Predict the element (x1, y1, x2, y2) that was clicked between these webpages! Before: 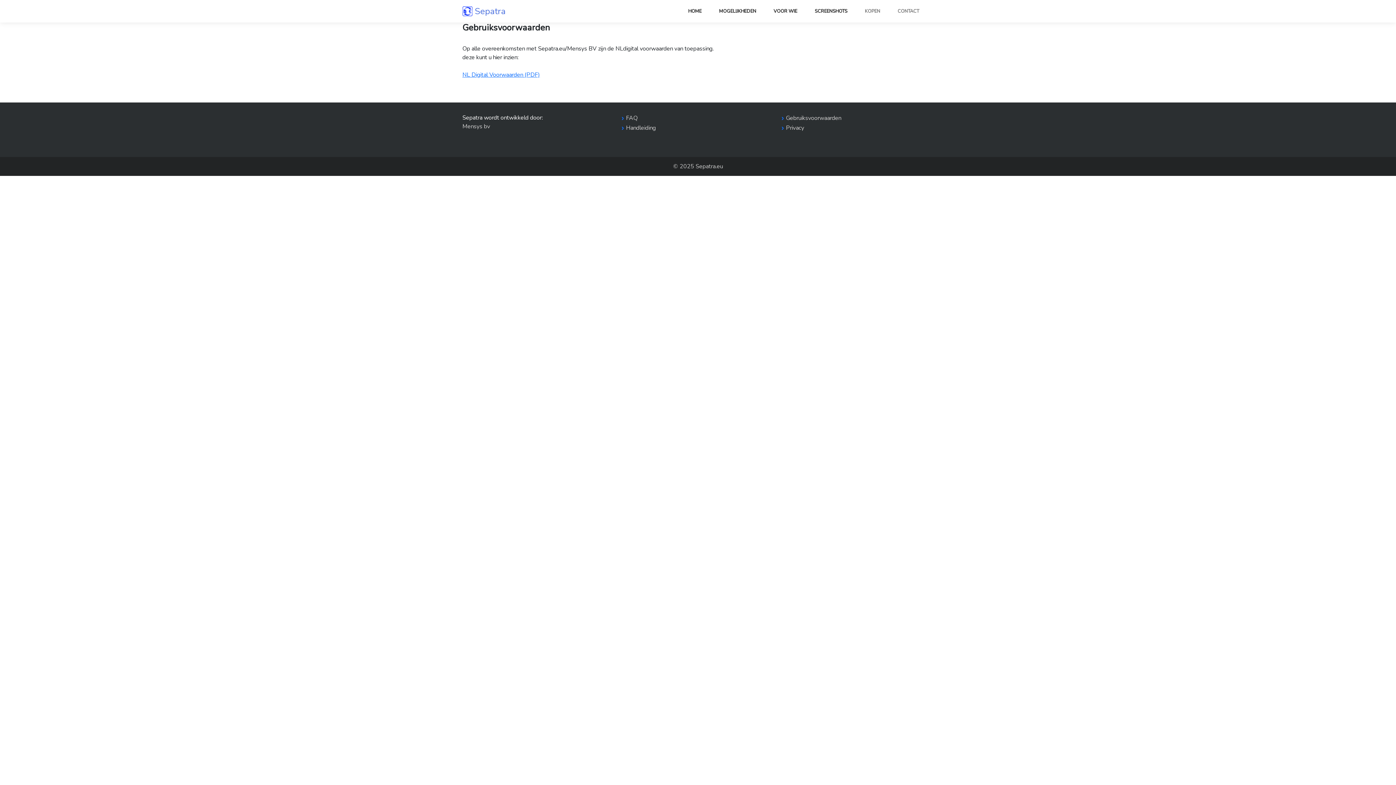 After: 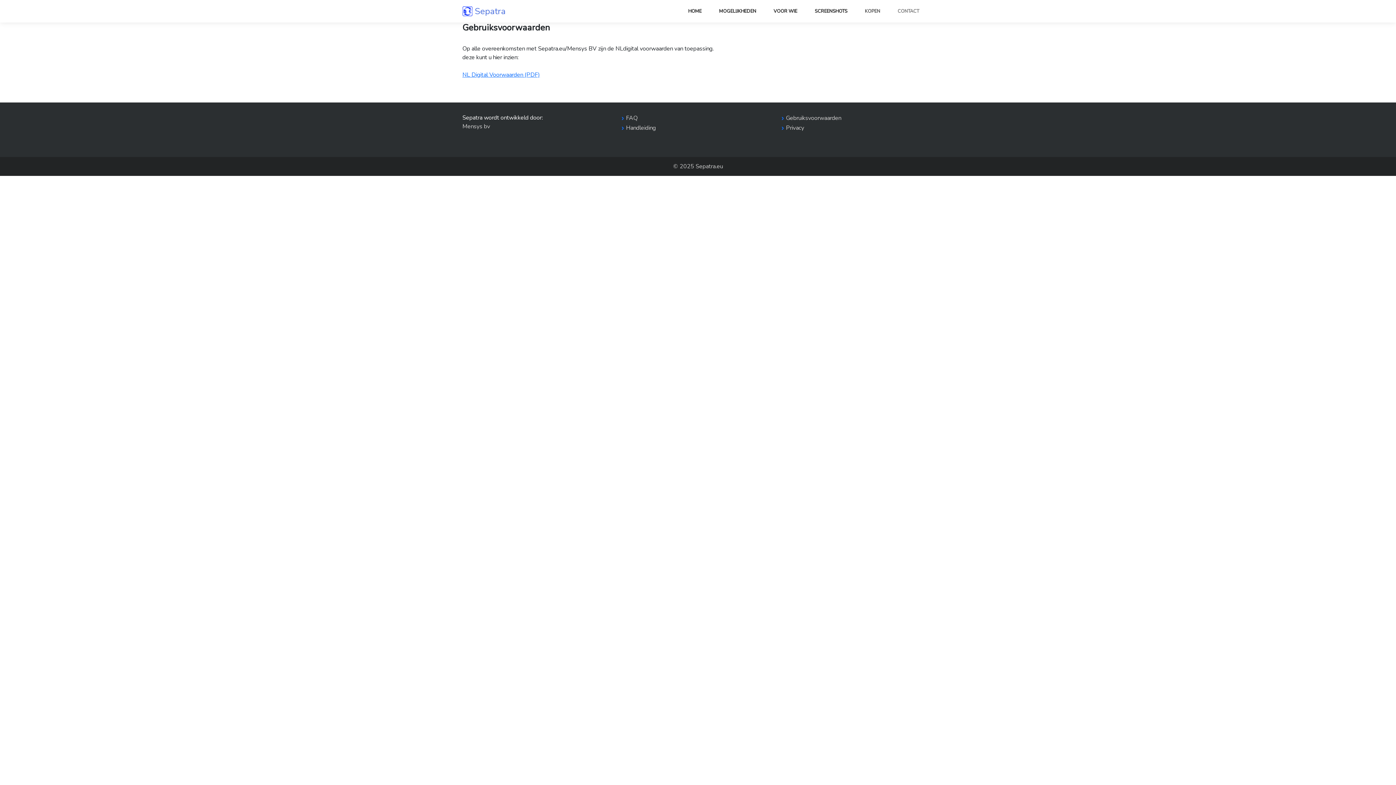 Action: label: KOPEN bbox: (862, 4, 883, 17)